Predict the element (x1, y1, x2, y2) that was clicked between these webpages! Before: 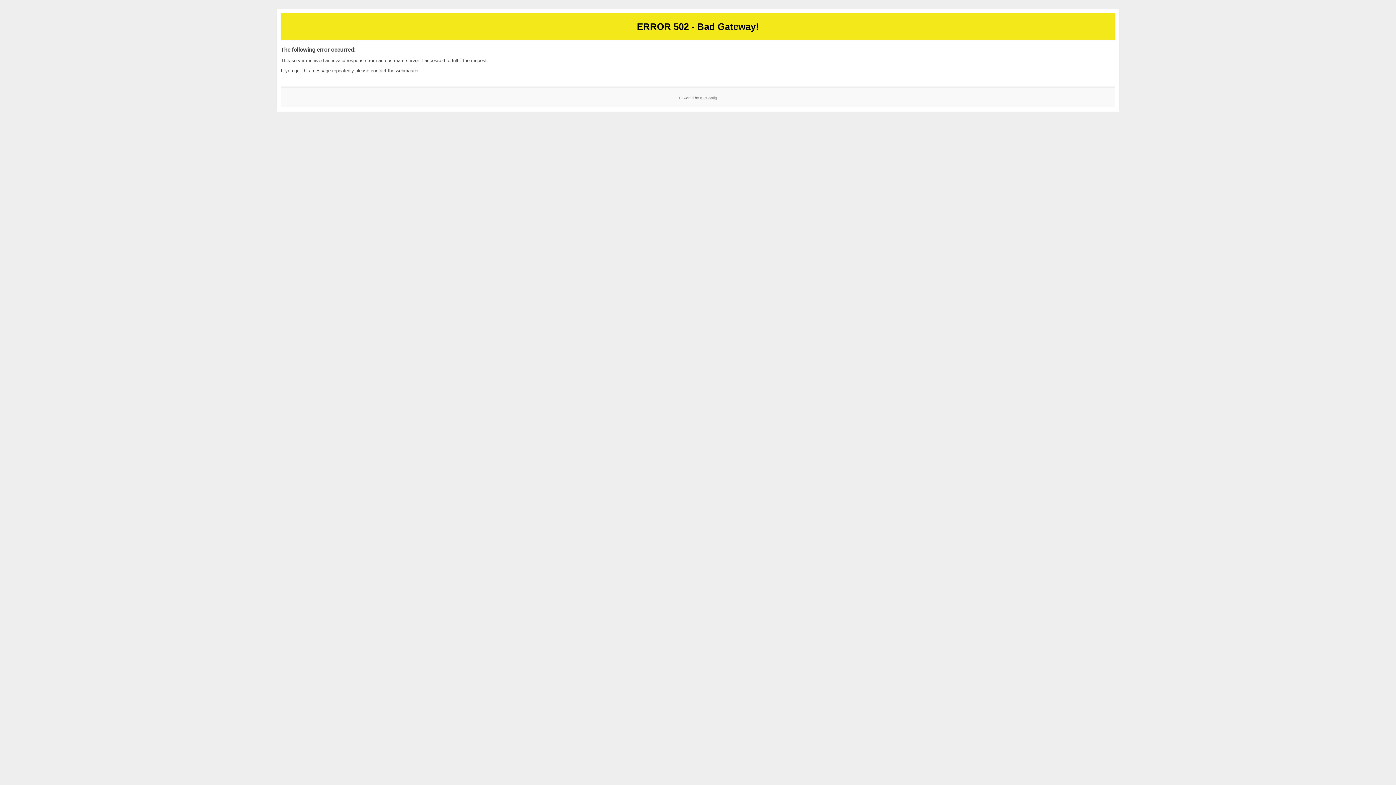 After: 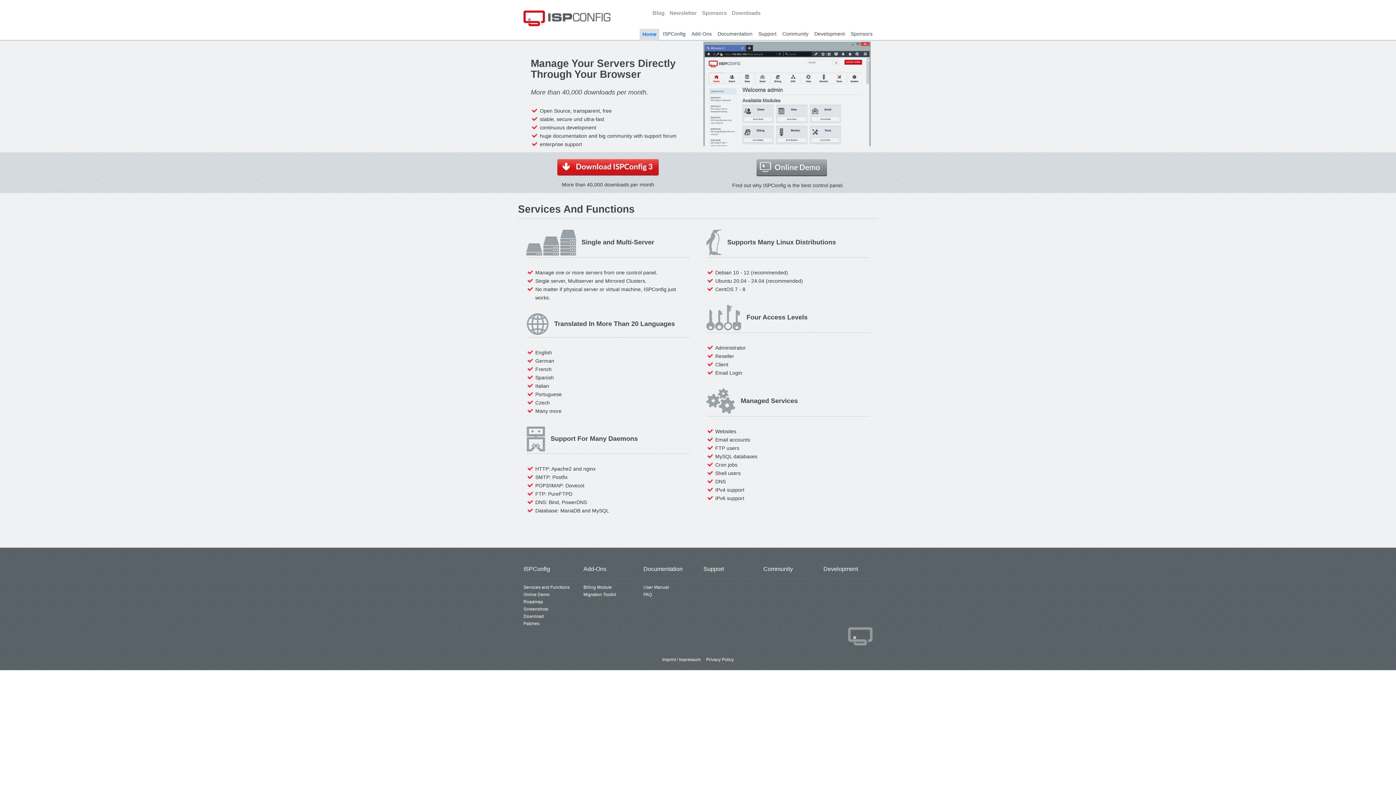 Action: bbox: (700, 95, 717, 99) label: ISPConfig